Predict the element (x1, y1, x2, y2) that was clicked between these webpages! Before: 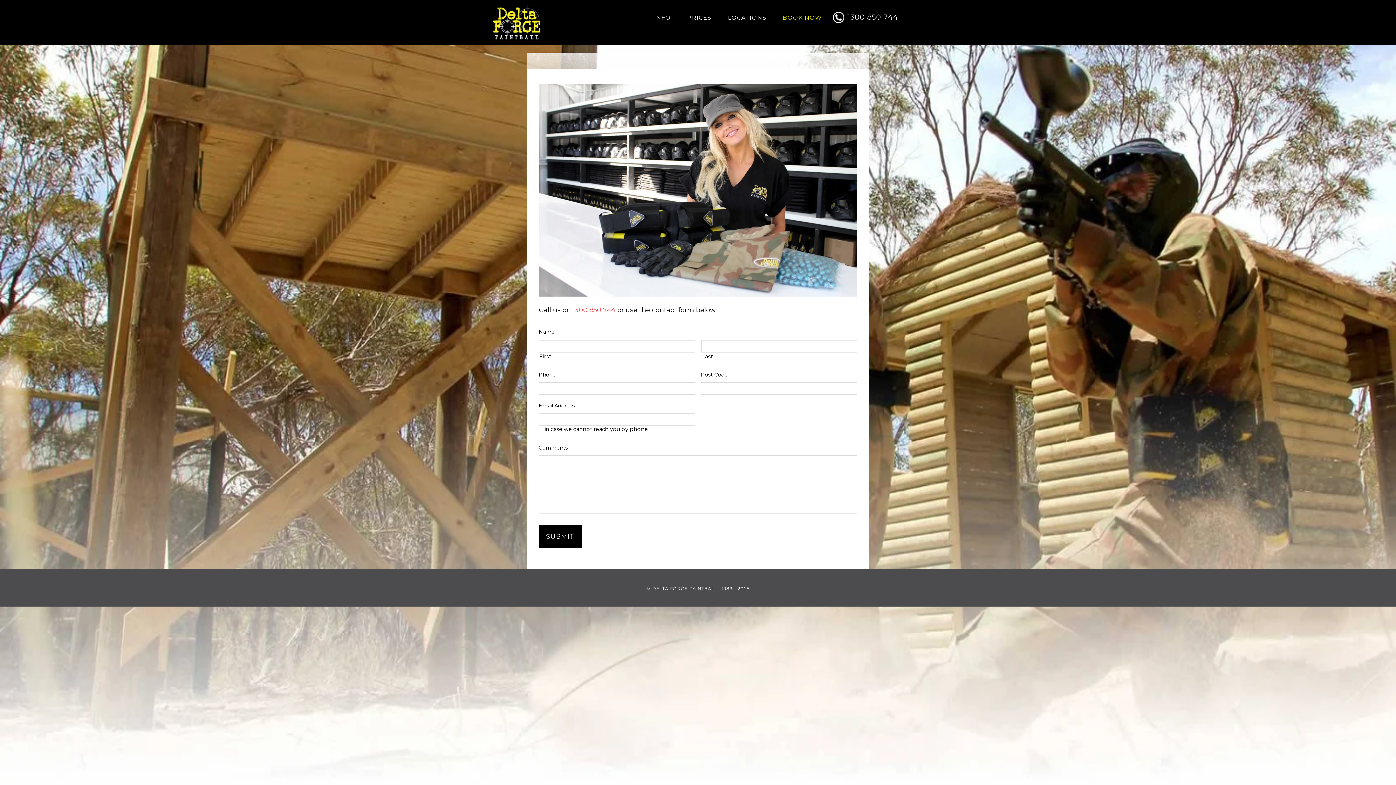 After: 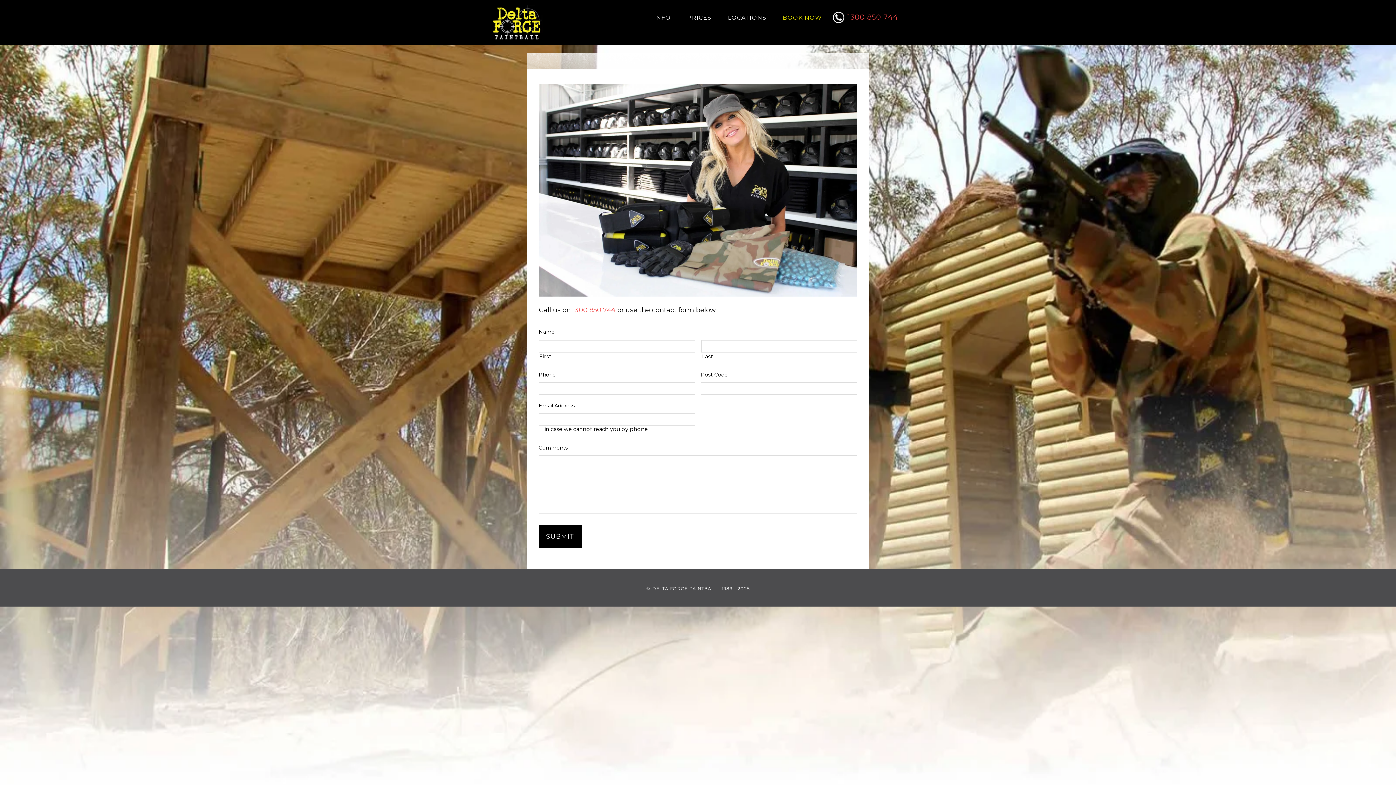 Action: bbox: (831, 0, 905, 23) label: 1300 850 744